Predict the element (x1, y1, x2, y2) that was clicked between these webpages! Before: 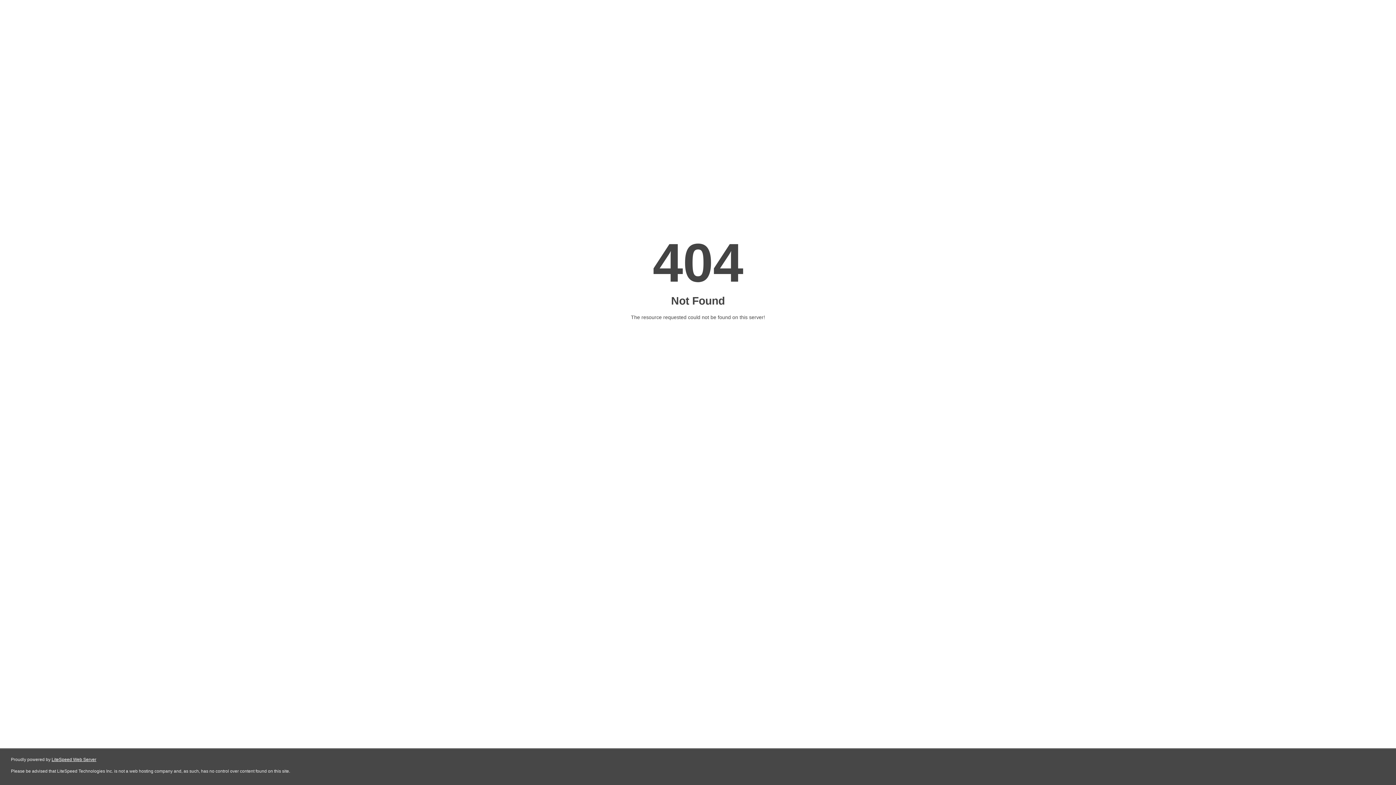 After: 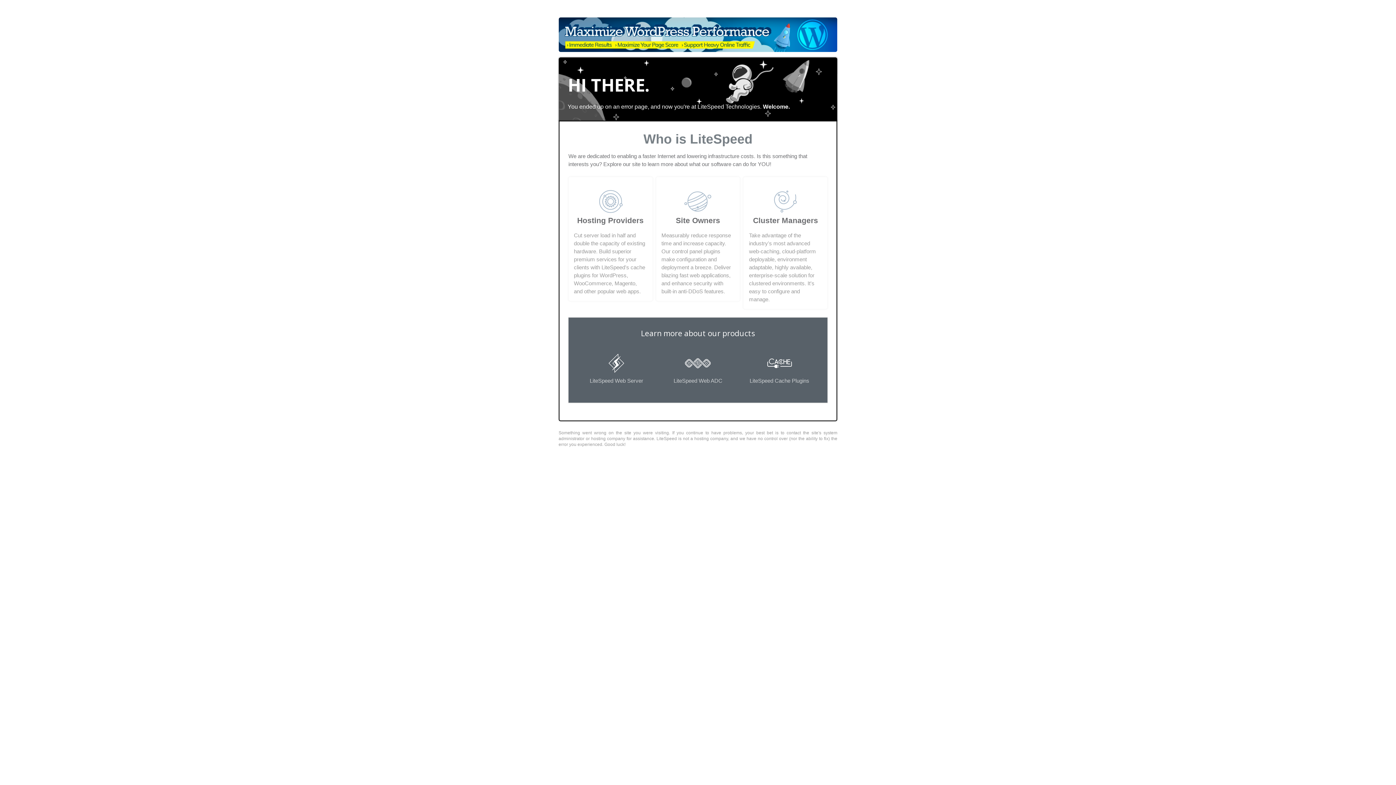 Action: bbox: (51, 757, 96, 762) label: LiteSpeed Web Server